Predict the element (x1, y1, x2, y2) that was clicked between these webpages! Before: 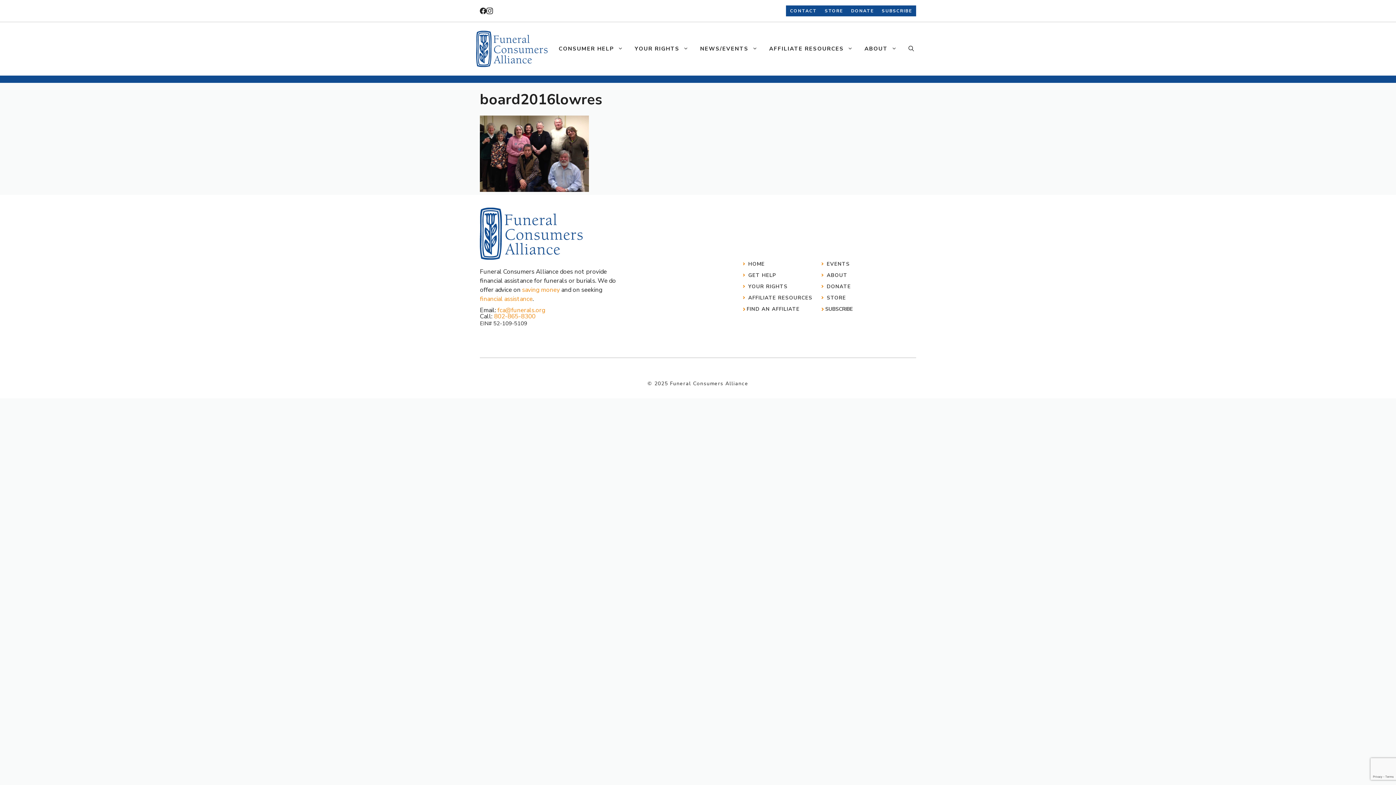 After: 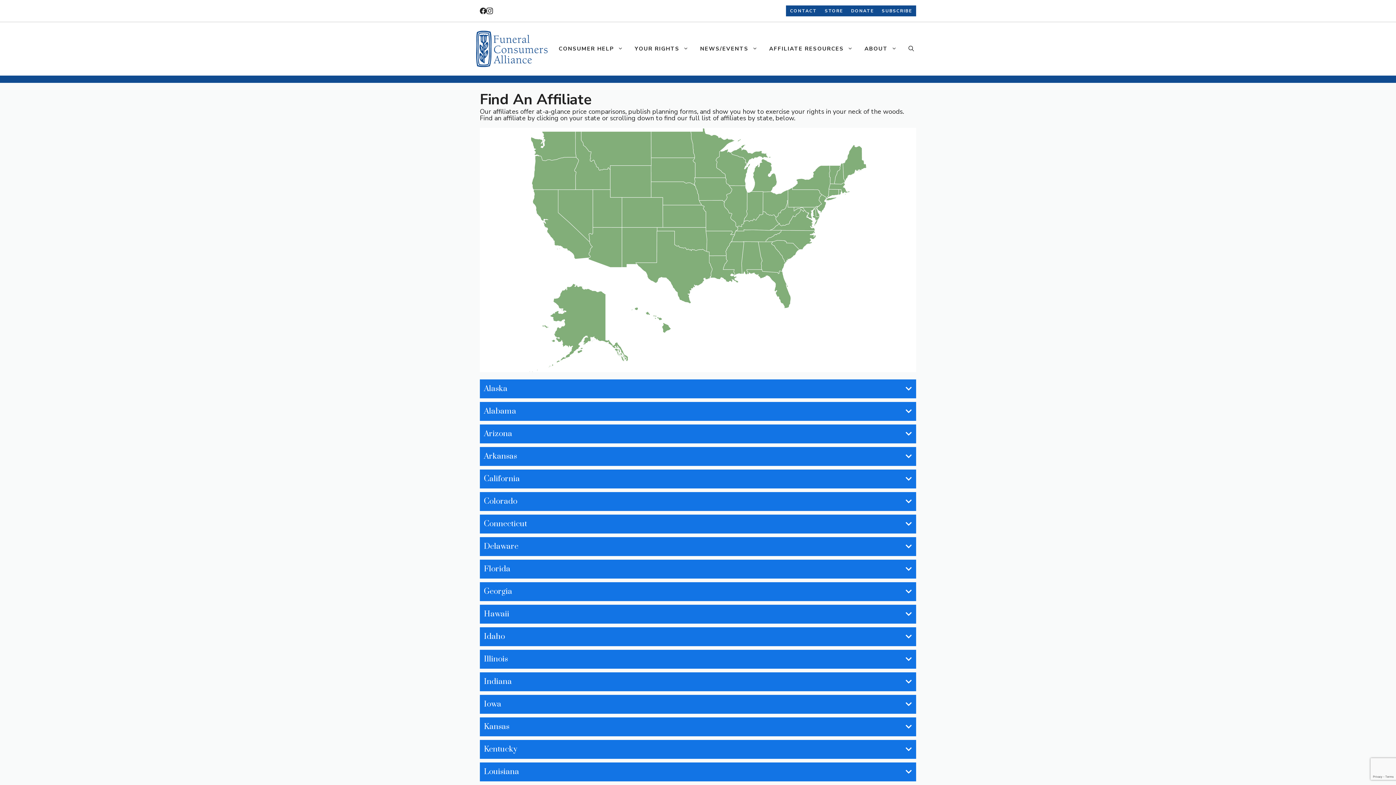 Action: bbox: (746, 305, 799, 312) label: FIND AN AFFILIATE